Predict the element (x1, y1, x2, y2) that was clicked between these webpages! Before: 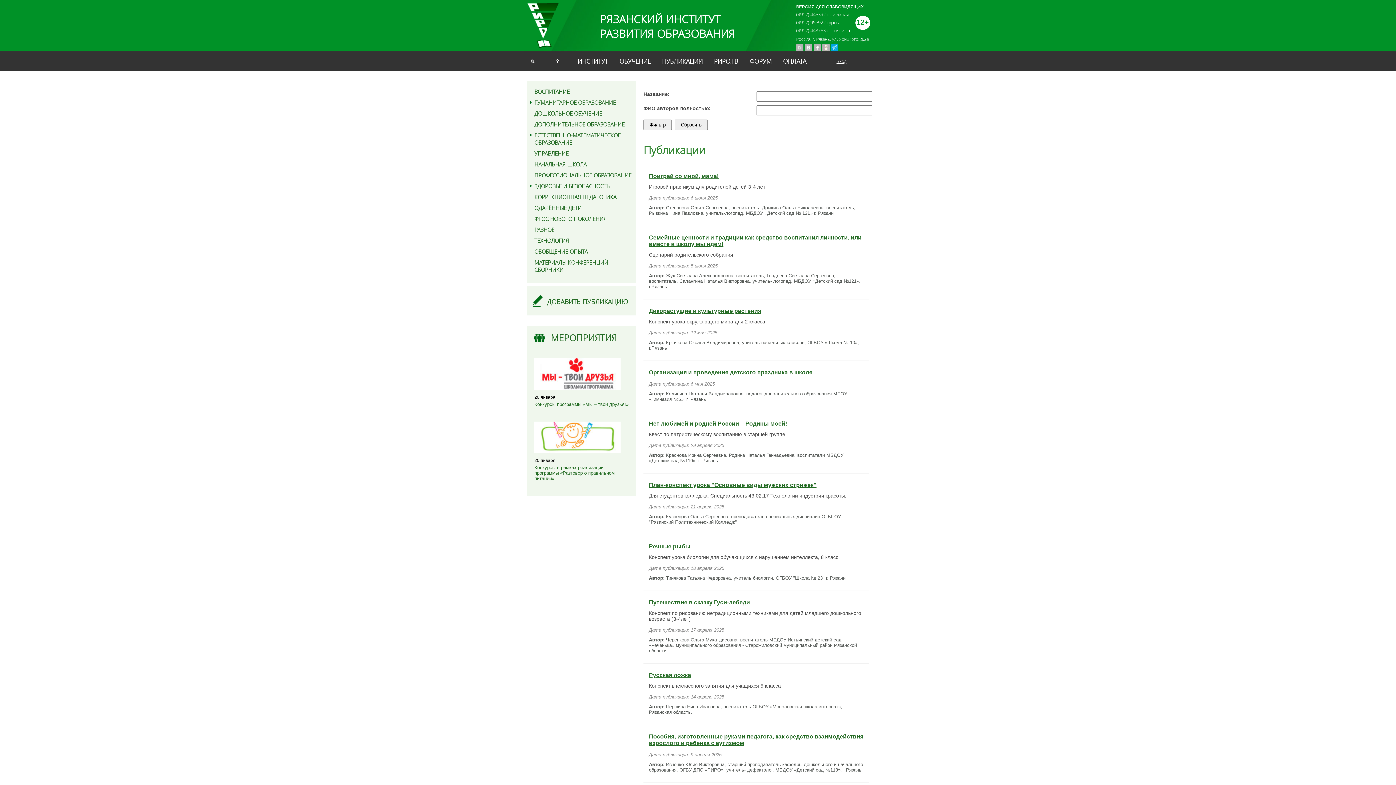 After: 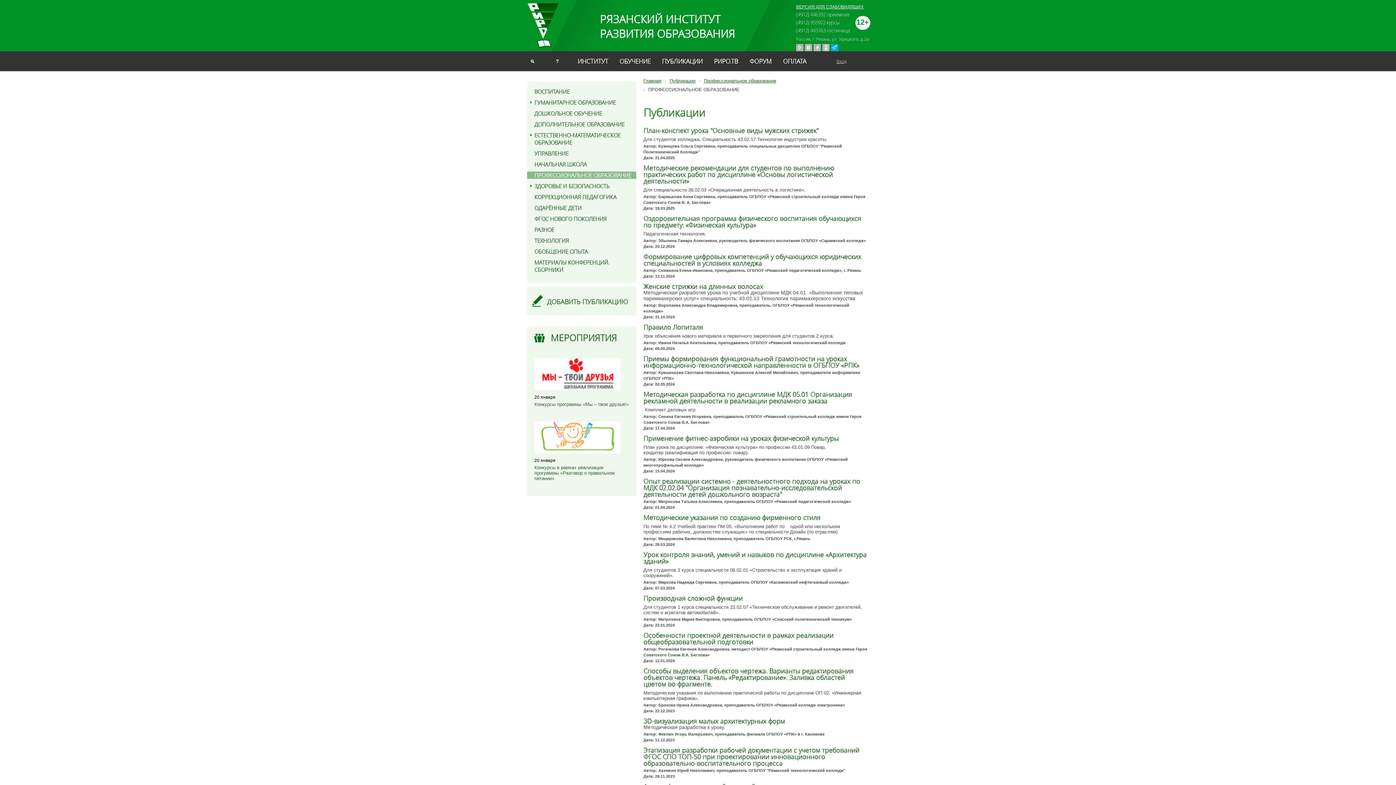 Action: label: ПРОФЕССИОНАЛЬНОЕ ОБРАЗОВАНИЕ bbox: (534, 171, 631, 178)